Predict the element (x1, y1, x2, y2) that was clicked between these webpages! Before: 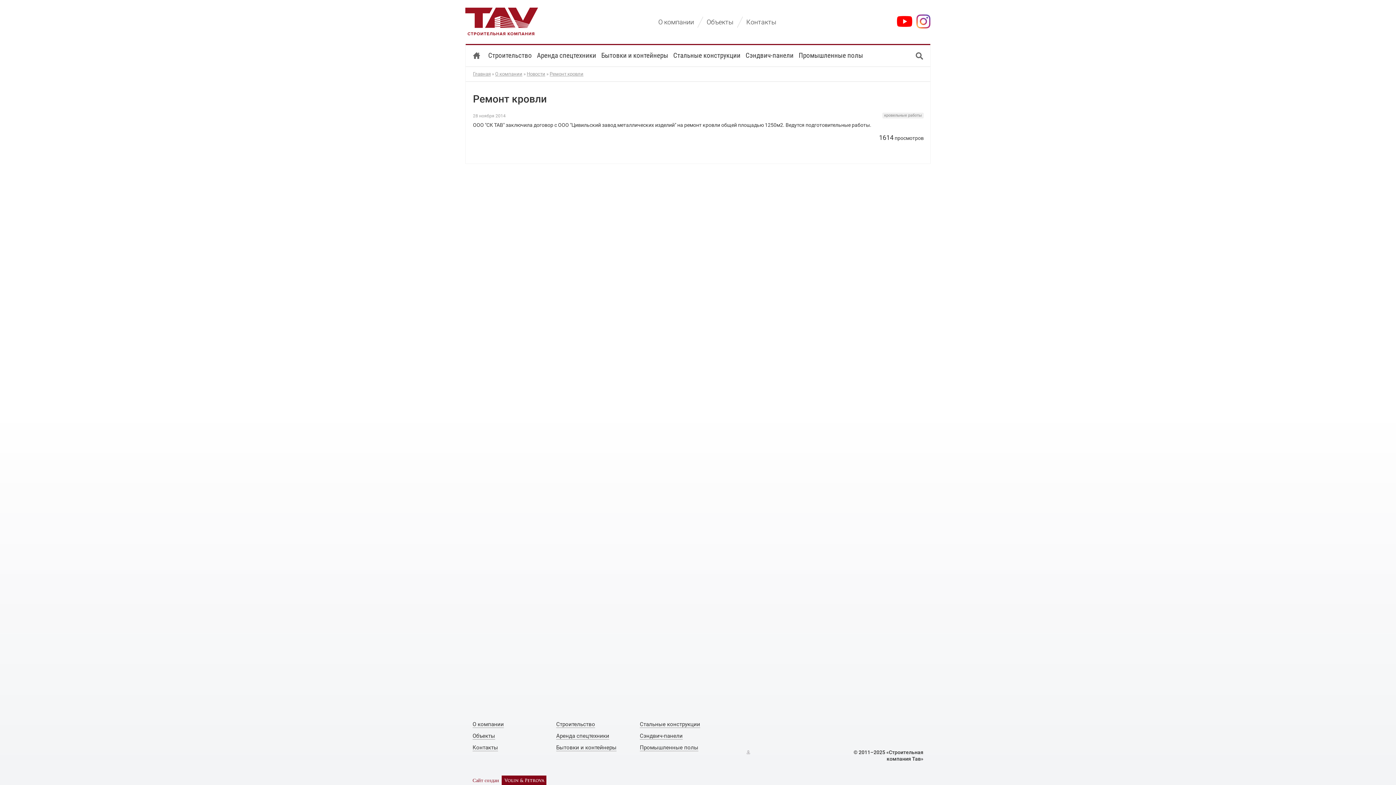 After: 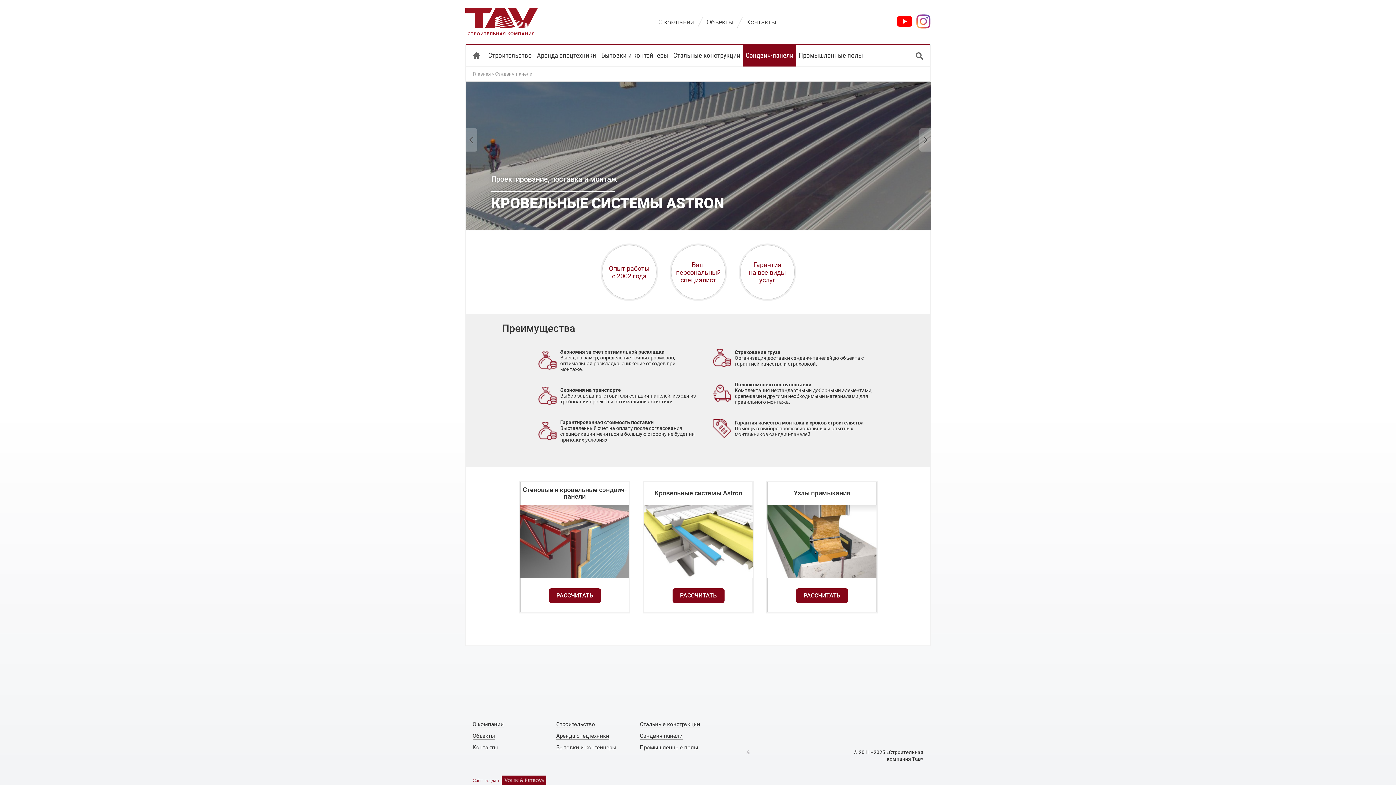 Action: bbox: (743, 45, 796, 65) label: Сэндвич-панели